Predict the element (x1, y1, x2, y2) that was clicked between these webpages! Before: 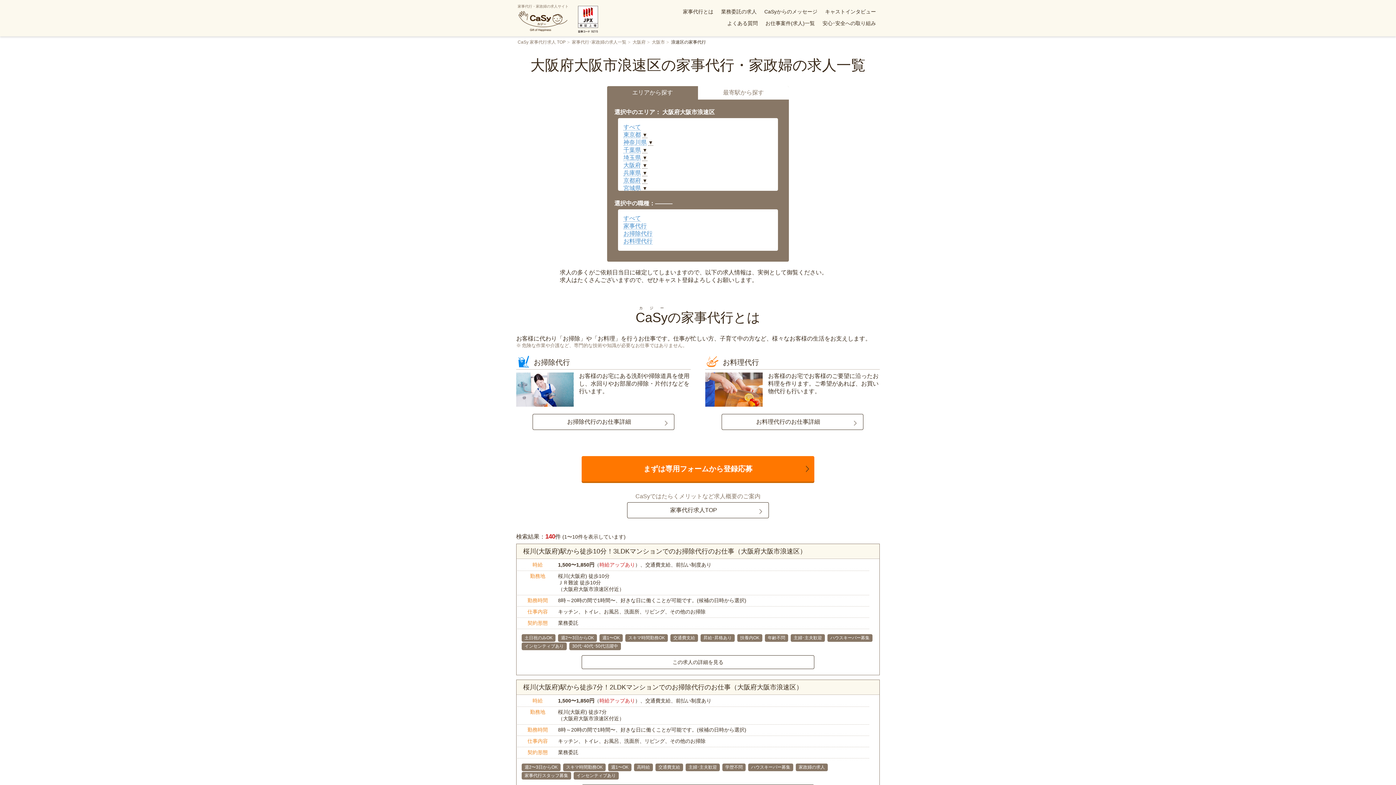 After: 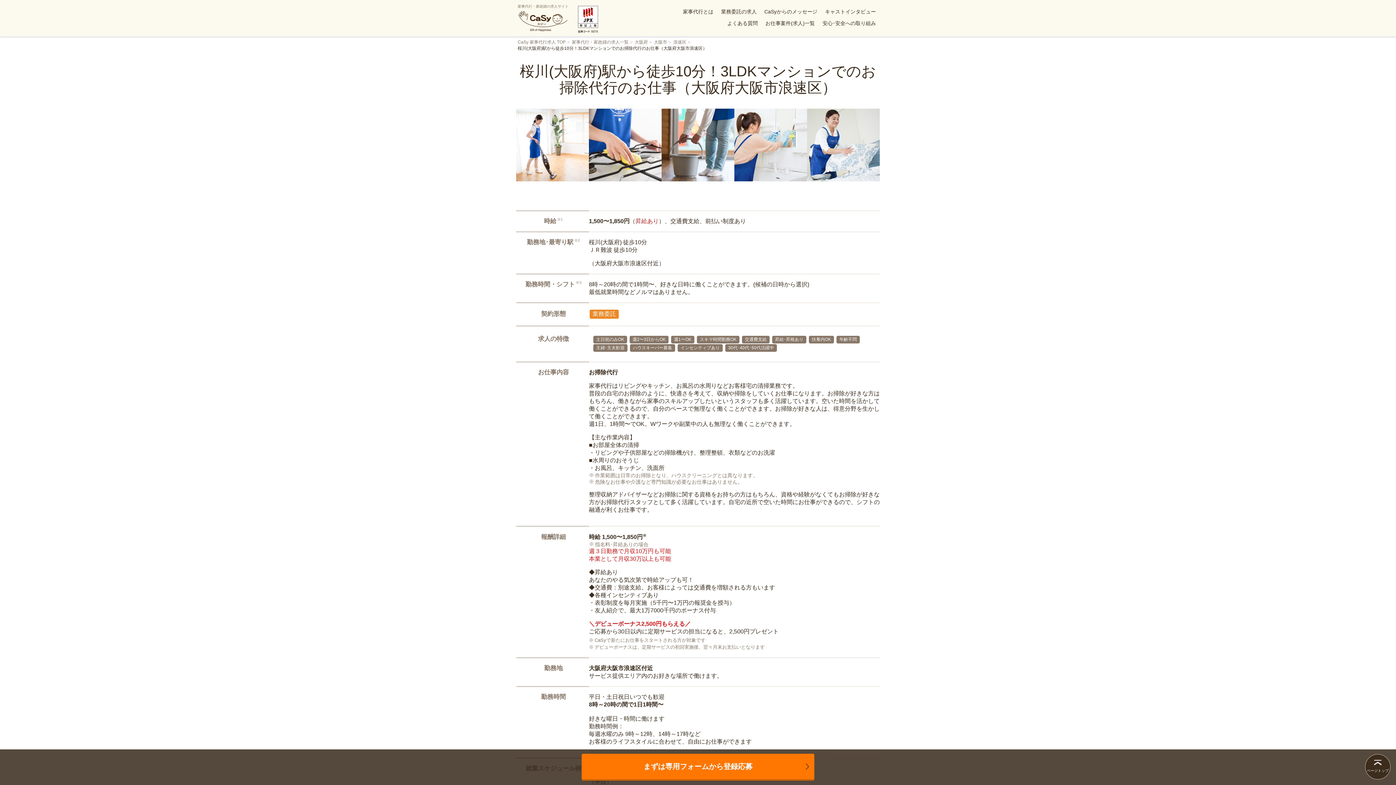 Action: bbox: (516, 544, 879, 558) label: 桜川(大阪府)駅から徒歩10分！3LDKマンションでのお掃除代行のお仕事（大阪府大阪市浪速区）